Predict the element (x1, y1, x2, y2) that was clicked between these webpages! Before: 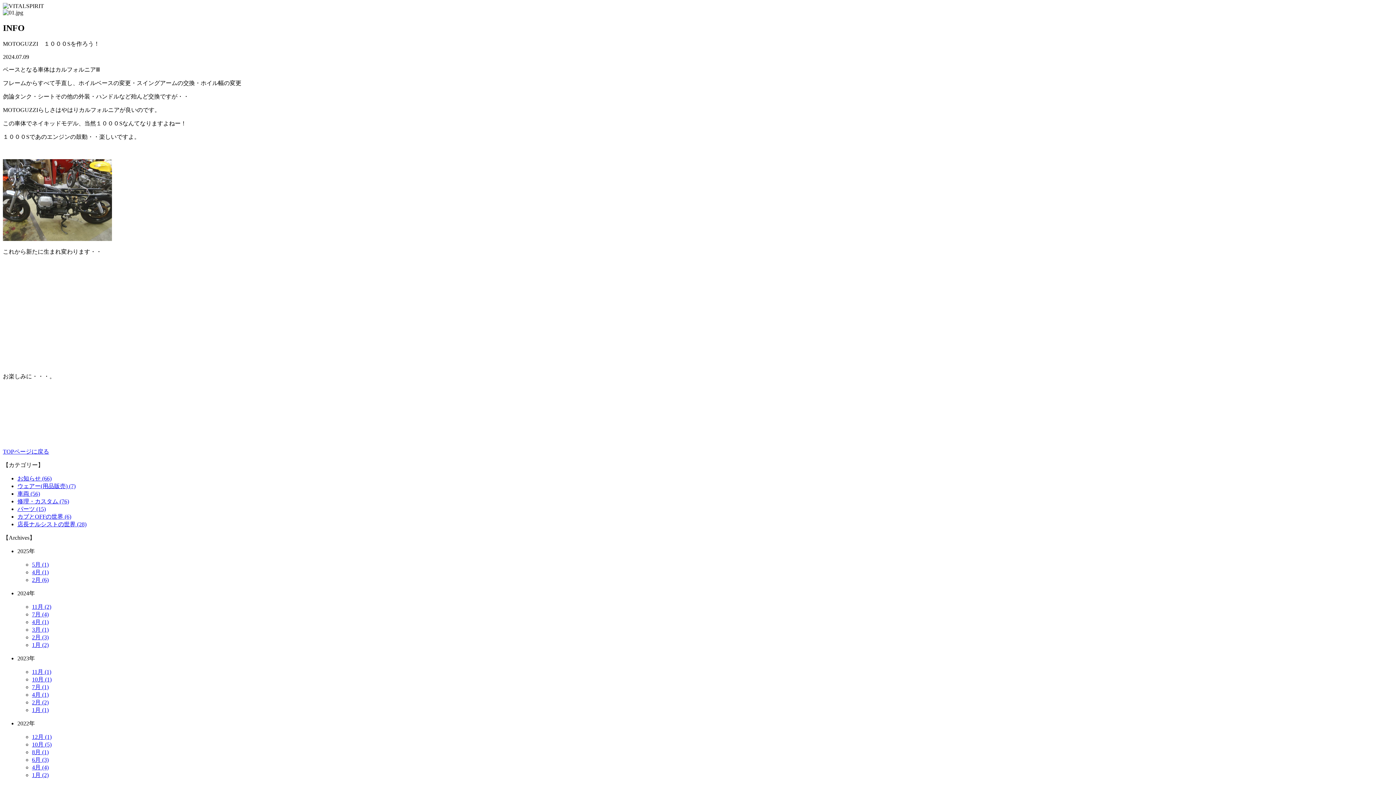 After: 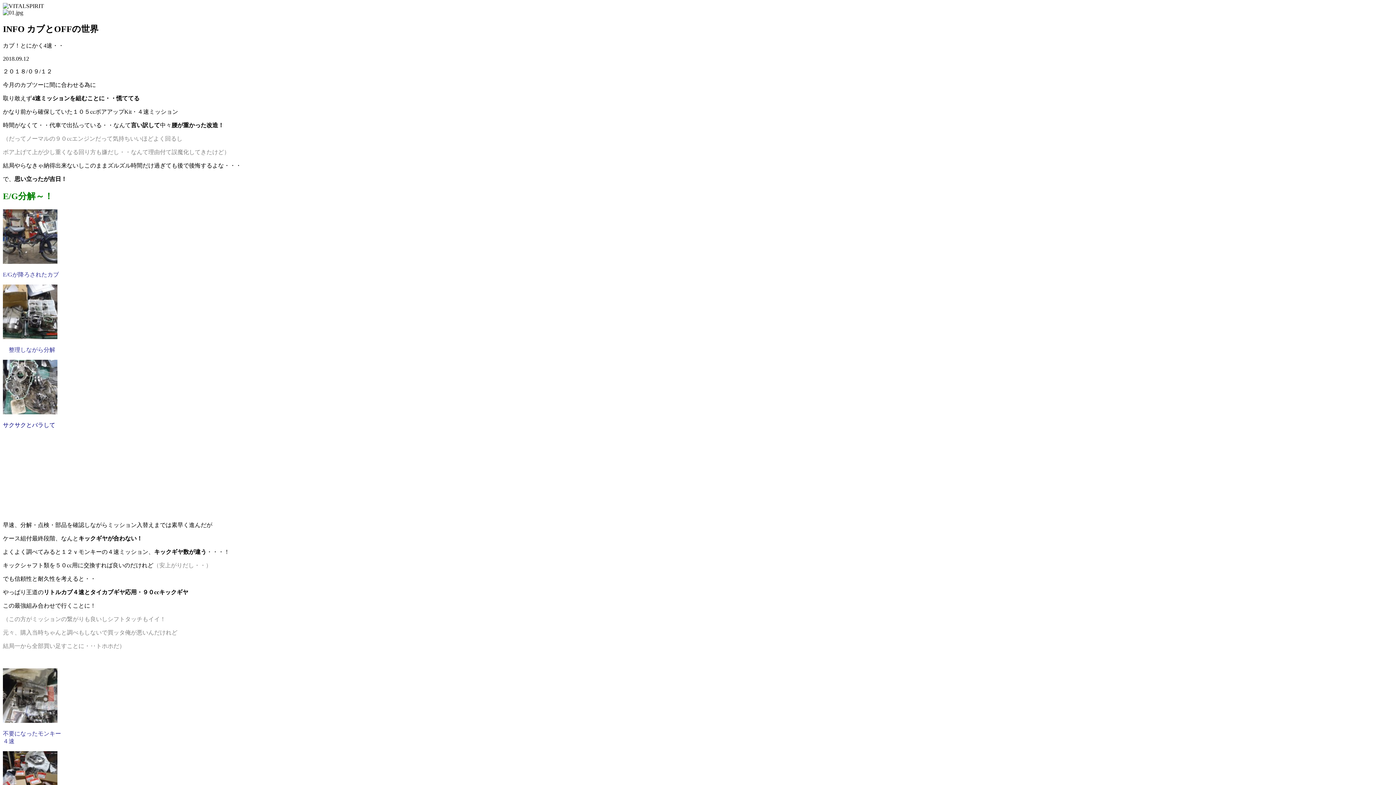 Action: bbox: (17, 513, 71, 519) label: カブとOFFの世界 (6)